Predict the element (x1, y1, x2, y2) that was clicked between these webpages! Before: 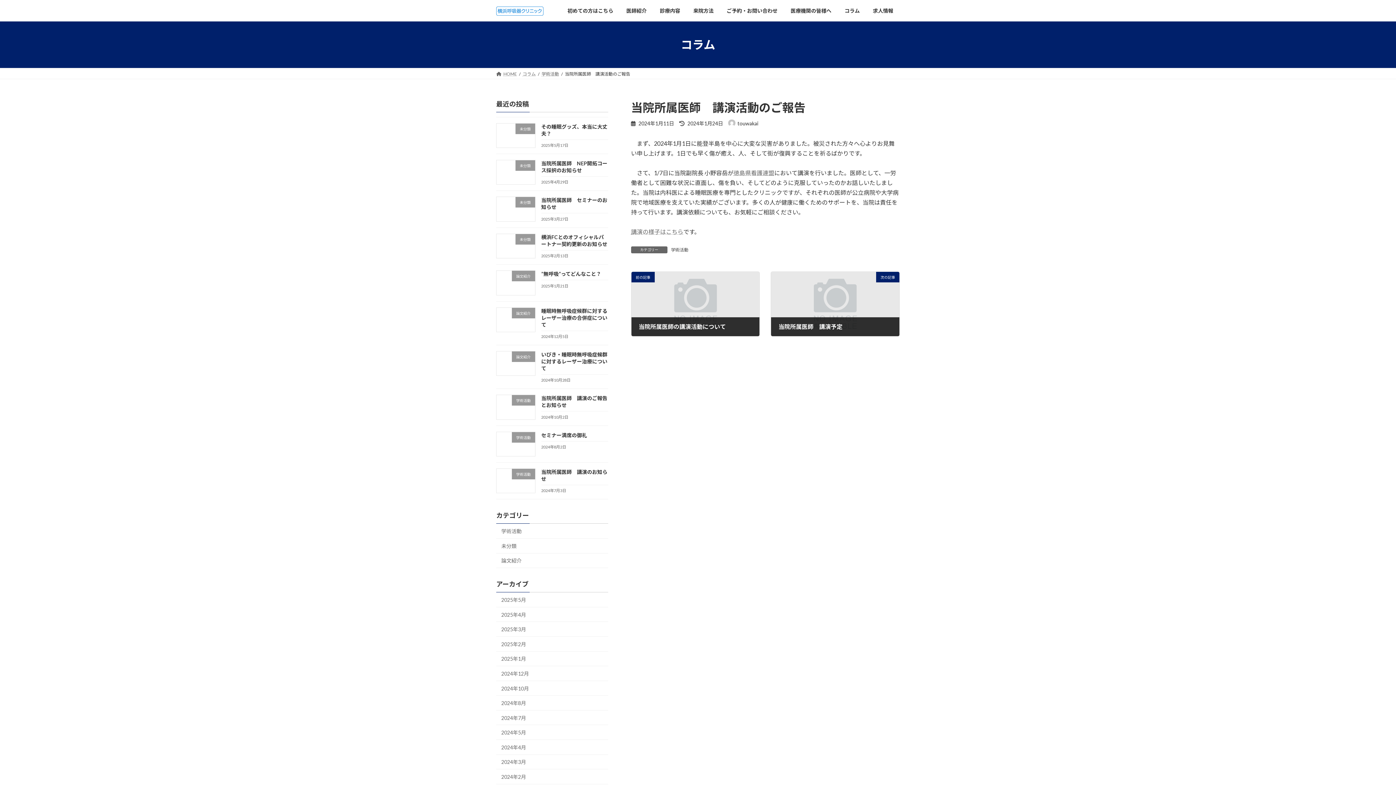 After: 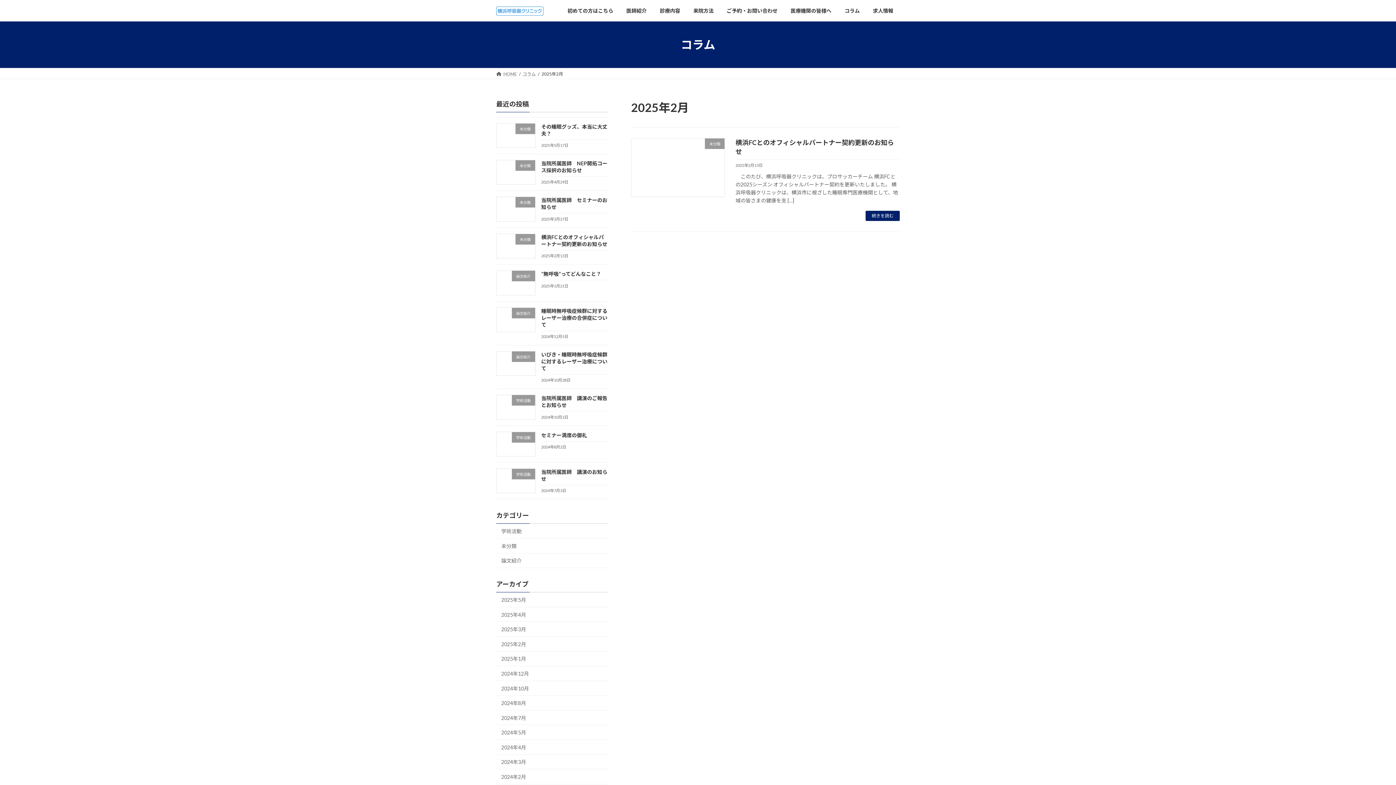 Action: bbox: (496, 637, 608, 651) label: 2025年2月